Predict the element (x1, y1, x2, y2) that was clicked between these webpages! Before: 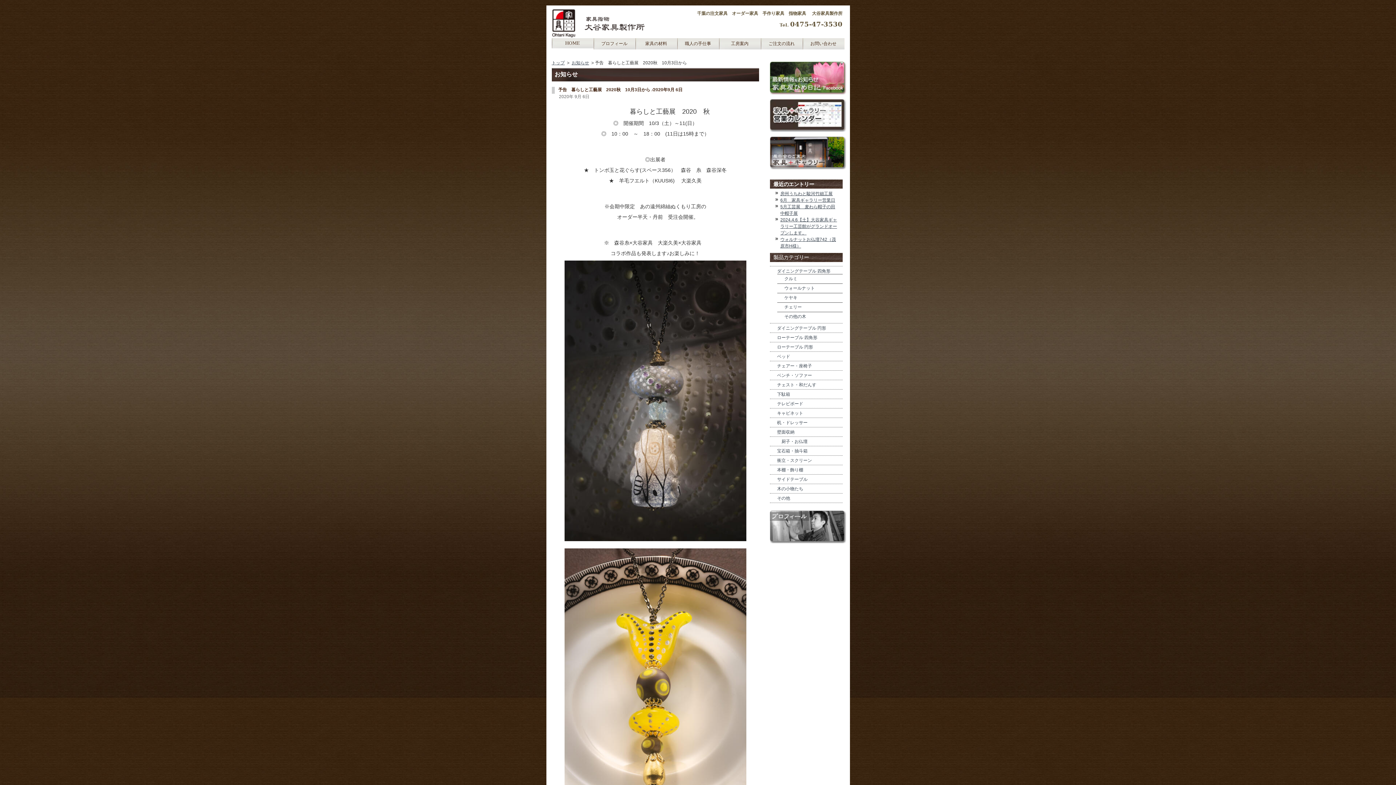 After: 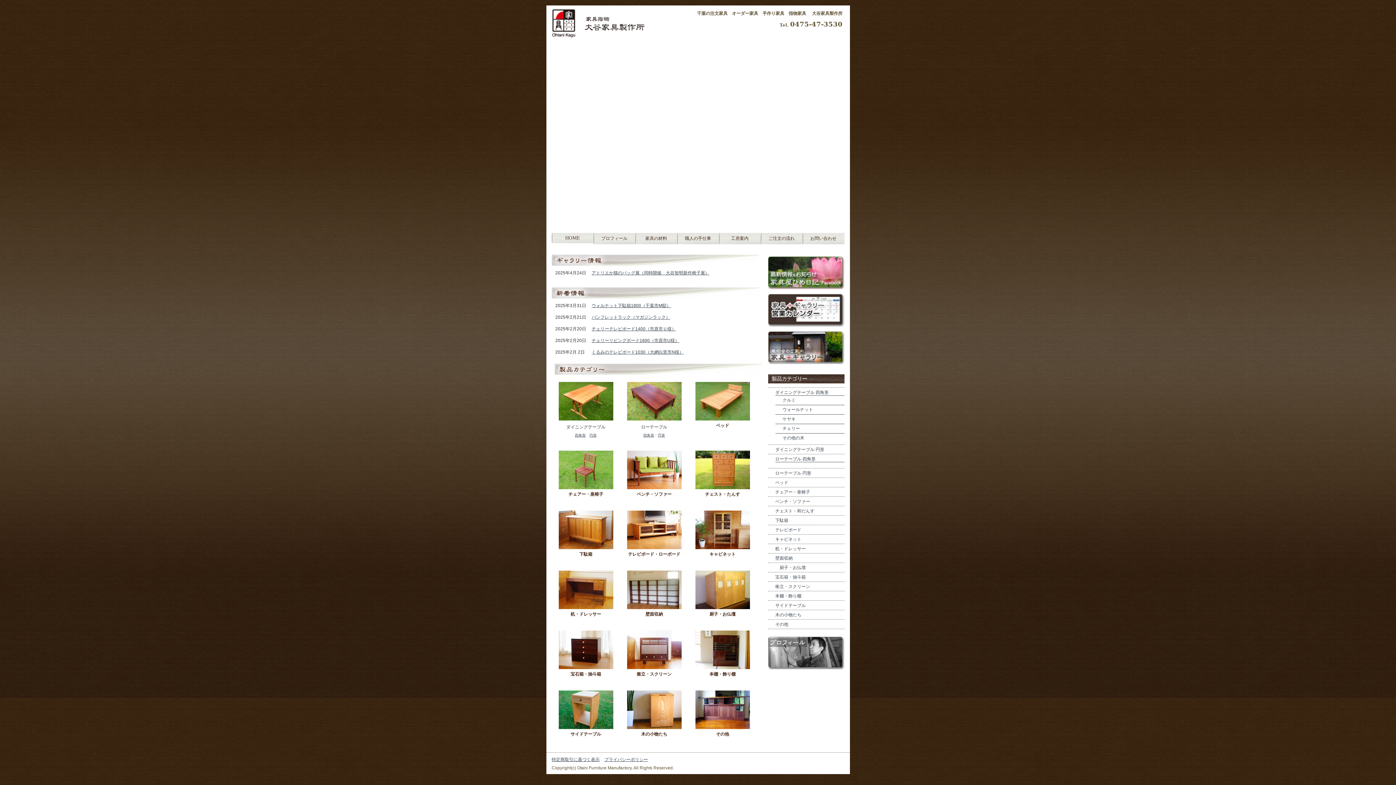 Action: bbox: (551, 29, 647, 39)